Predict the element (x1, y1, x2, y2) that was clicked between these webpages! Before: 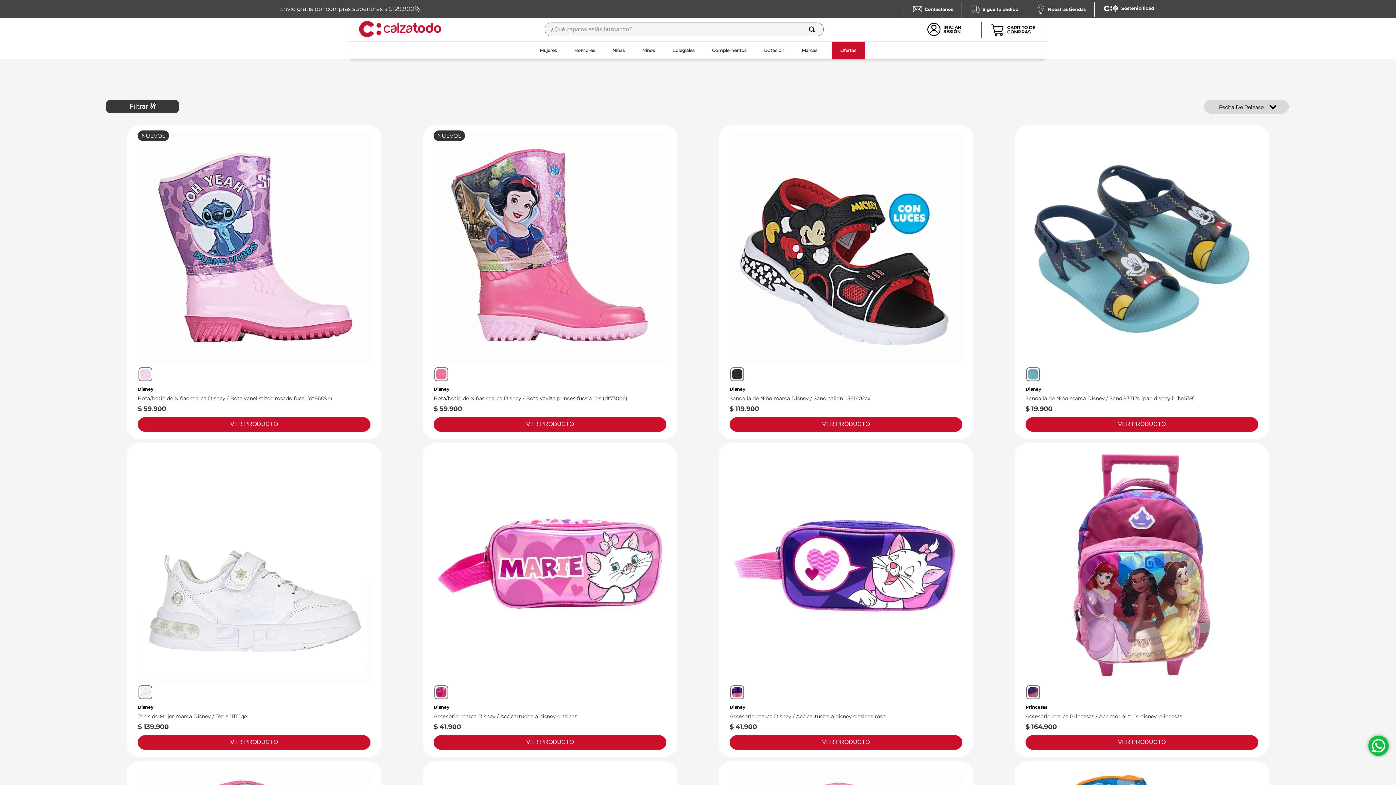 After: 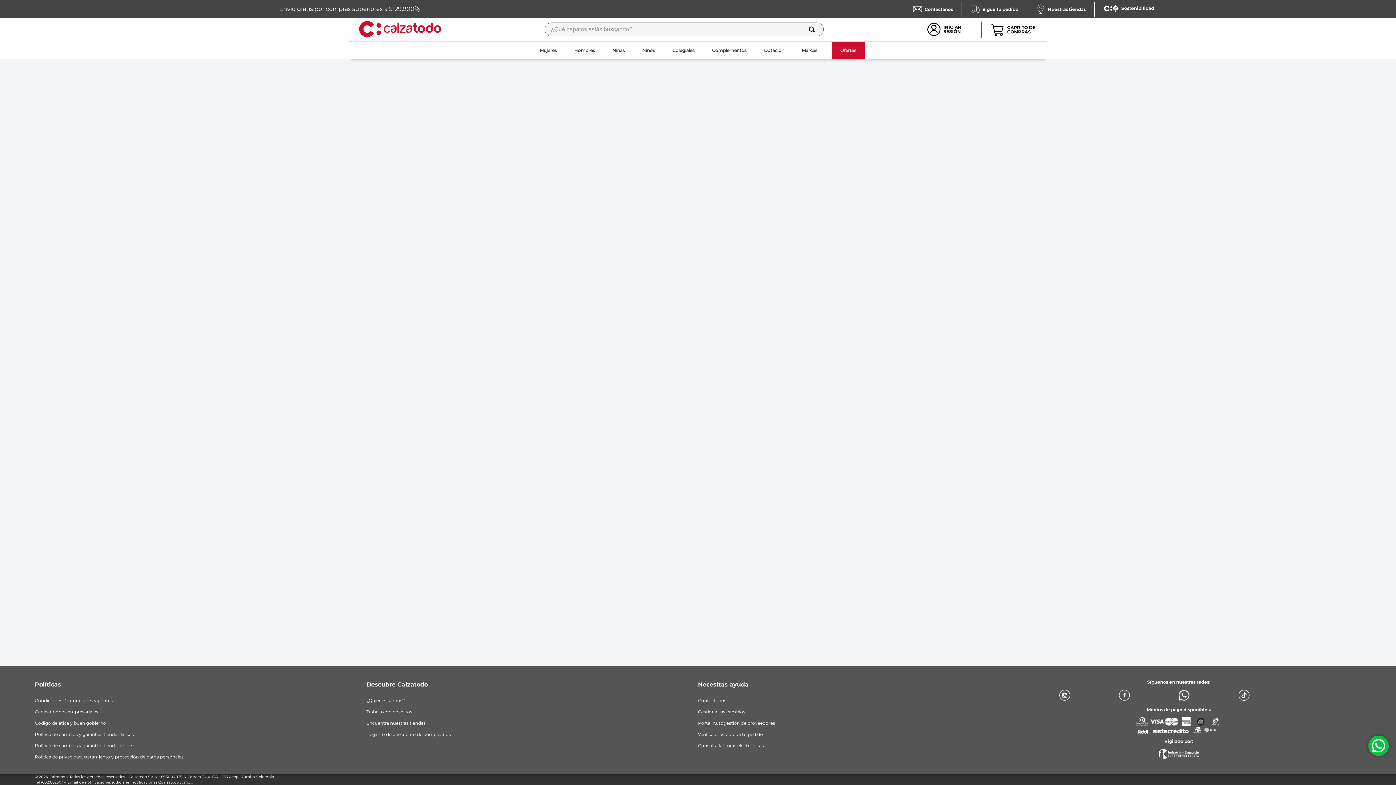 Action: label: Contáctanos bbox: (913, 4, 953, 13)